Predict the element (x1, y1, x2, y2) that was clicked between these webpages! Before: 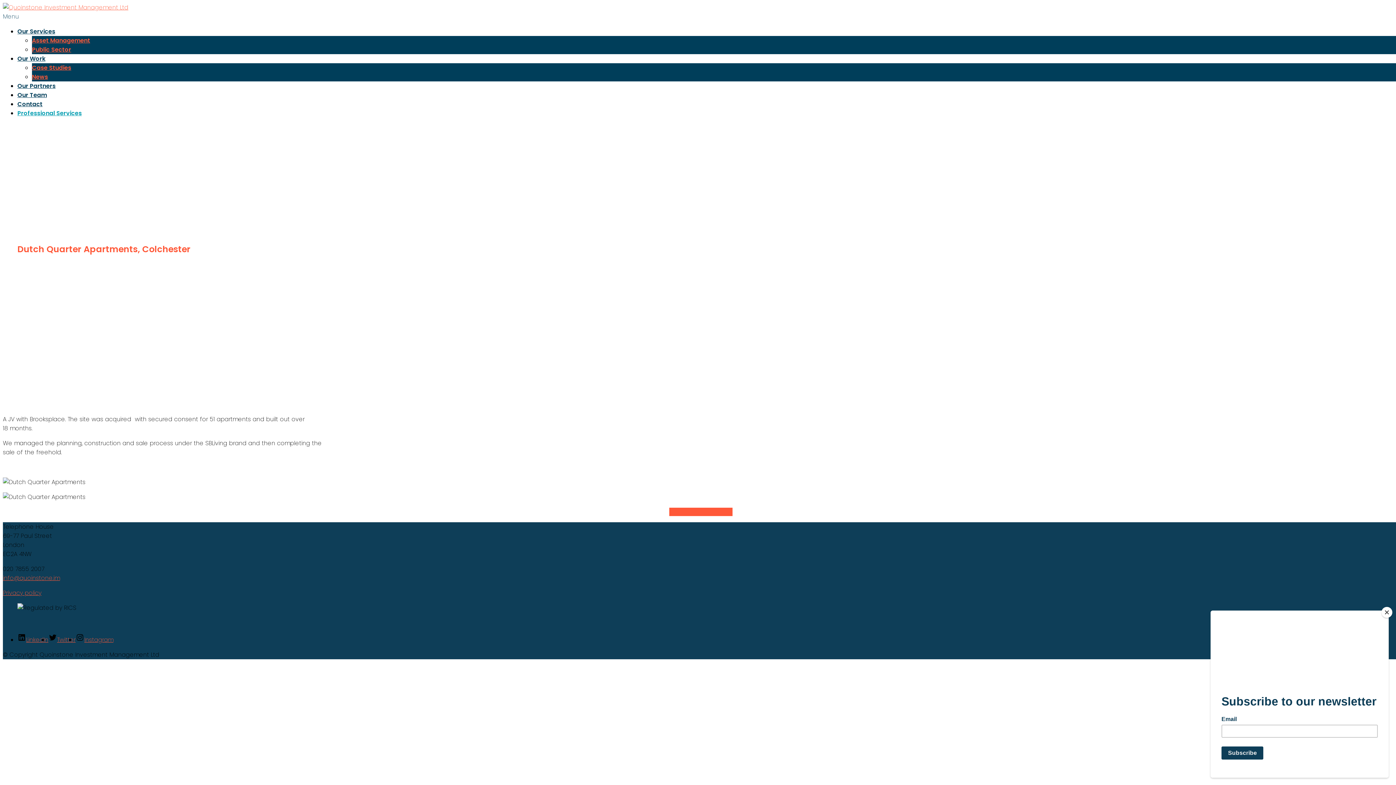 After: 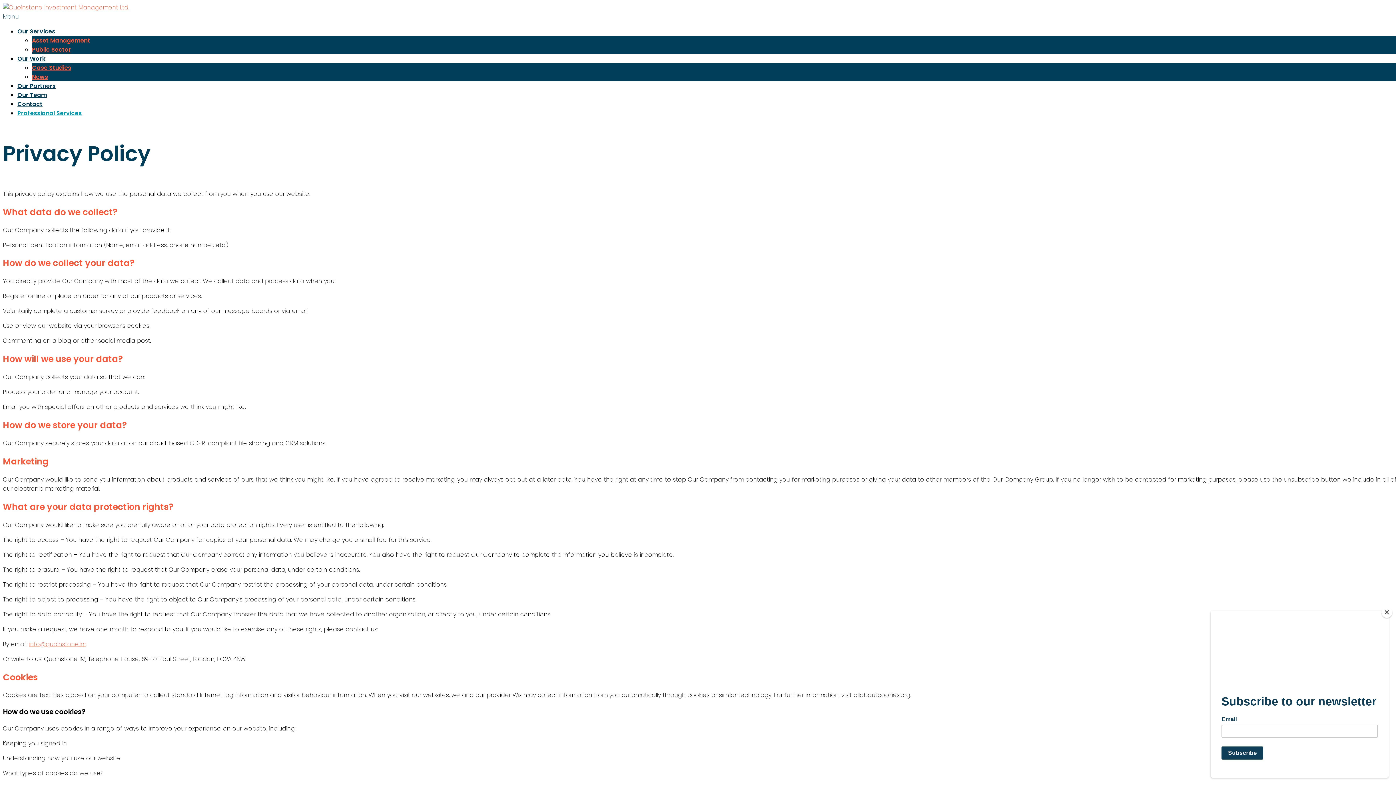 Action: bbox: (2, 589, 41, 597) label: Privacy policy